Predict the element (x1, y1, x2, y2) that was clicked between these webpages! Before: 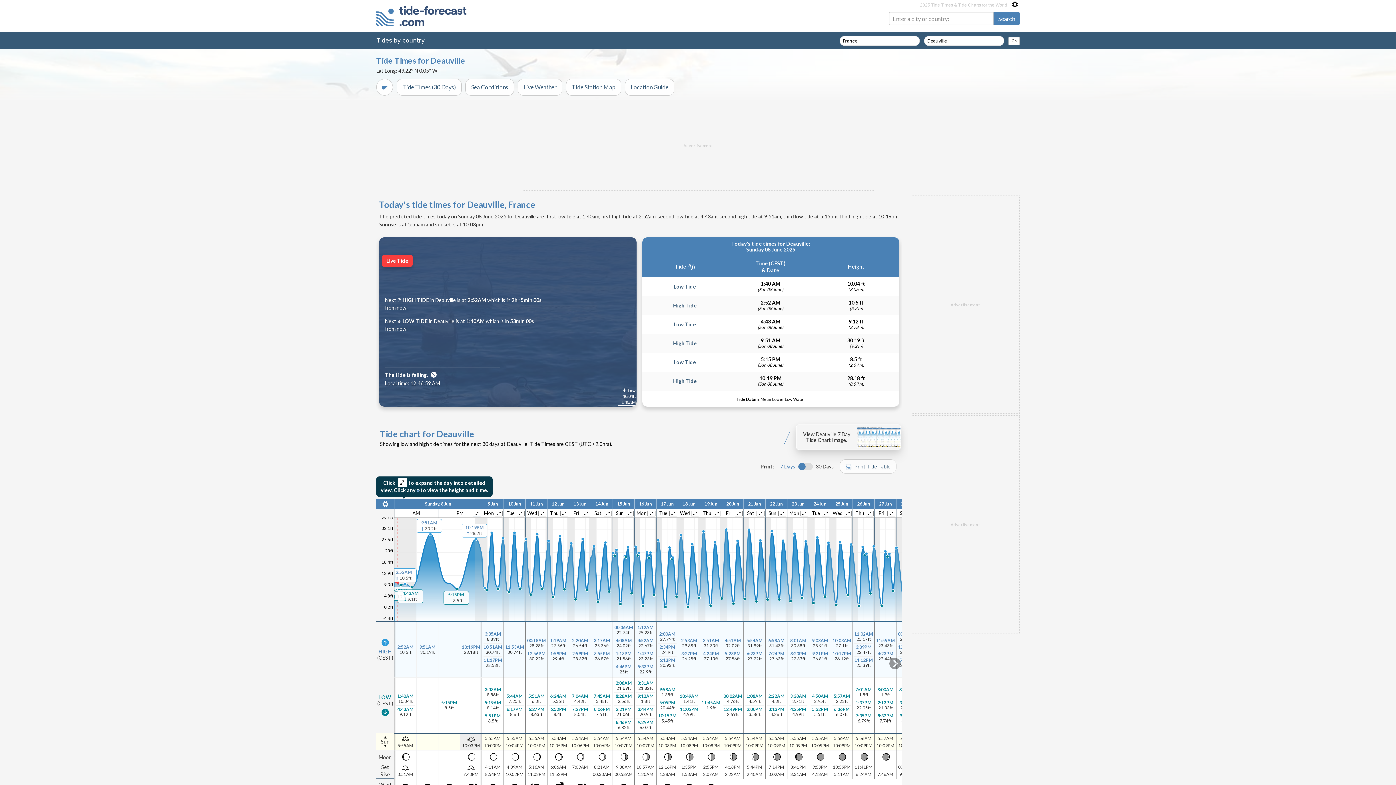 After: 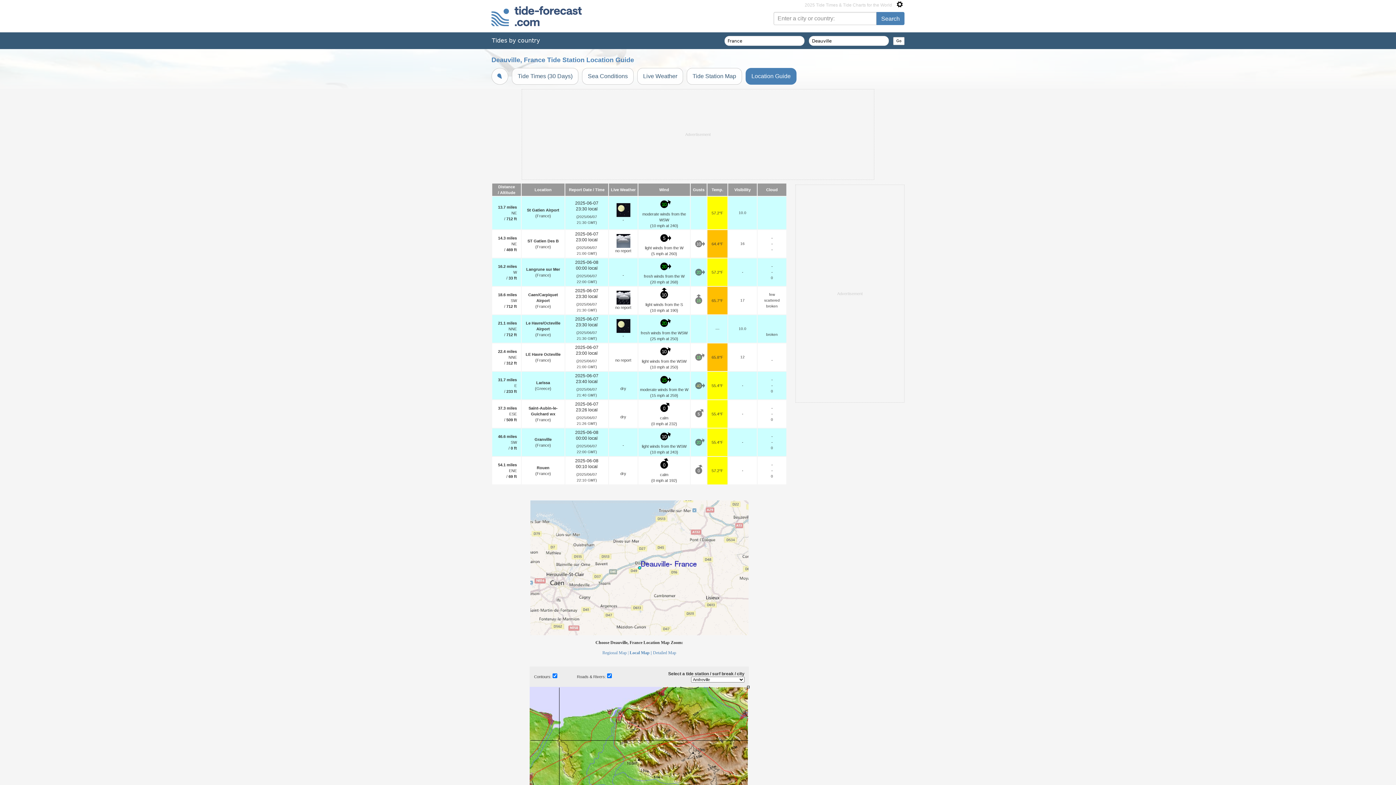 Action: label: Location Guide bbox: (625, 78, 674, 95)